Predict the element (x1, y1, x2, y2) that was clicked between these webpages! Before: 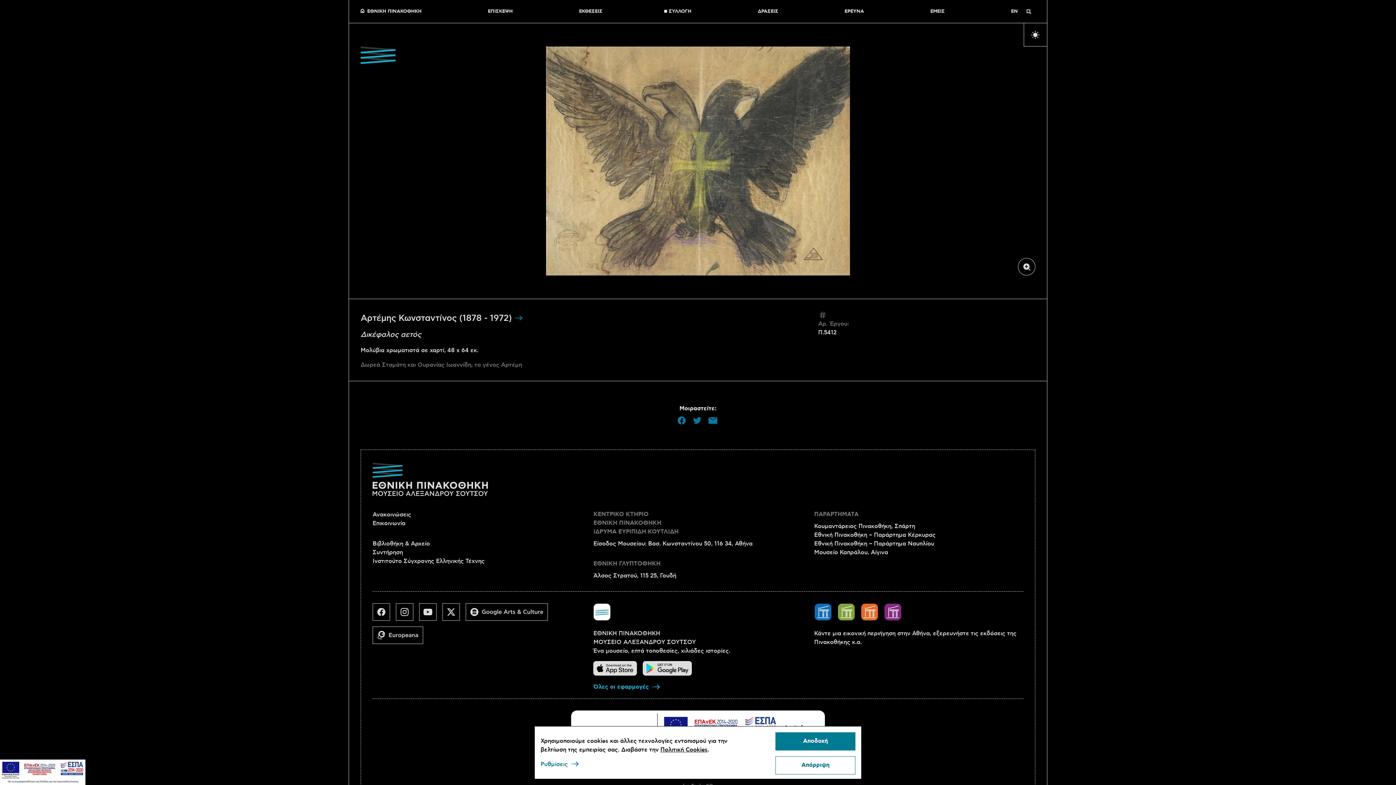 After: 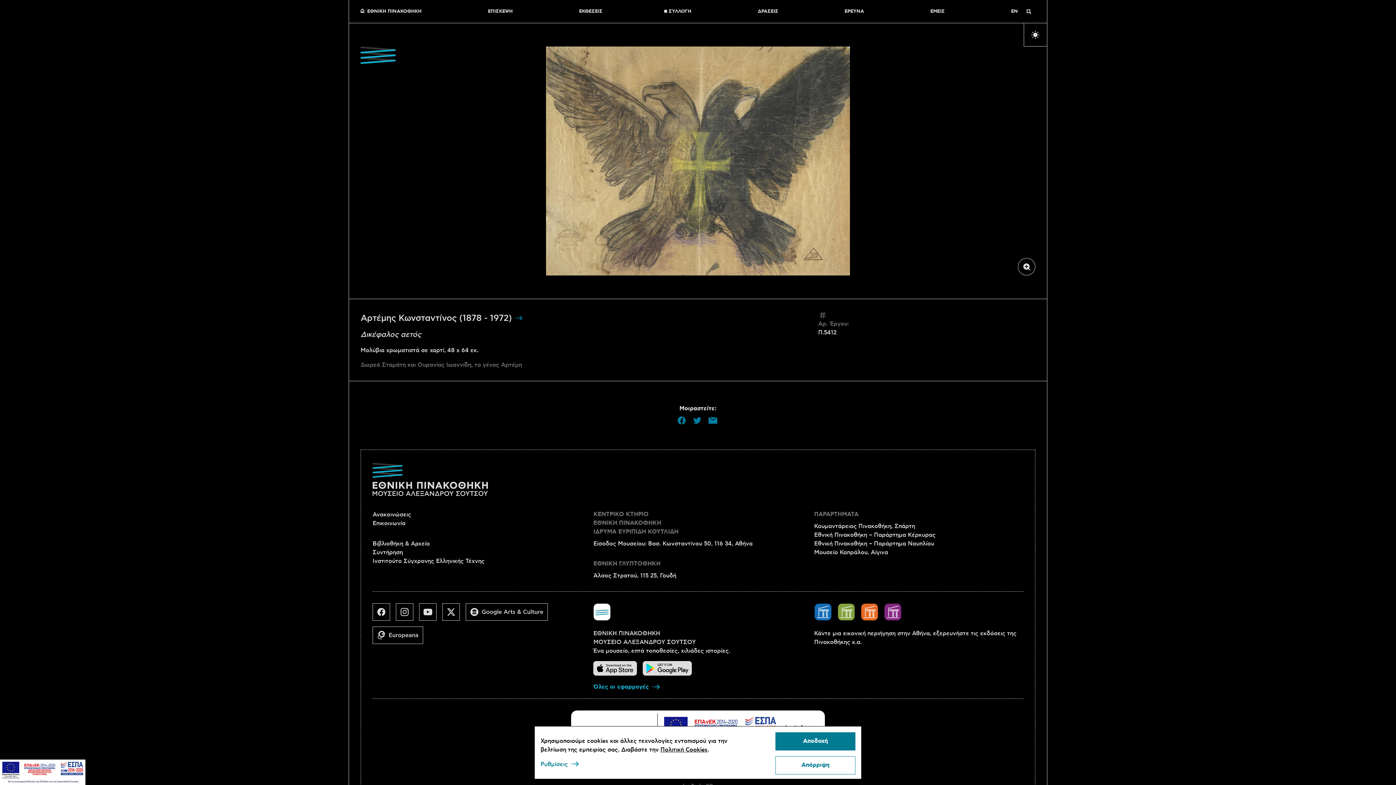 Action: bbox: (643, 661, 697, 681)